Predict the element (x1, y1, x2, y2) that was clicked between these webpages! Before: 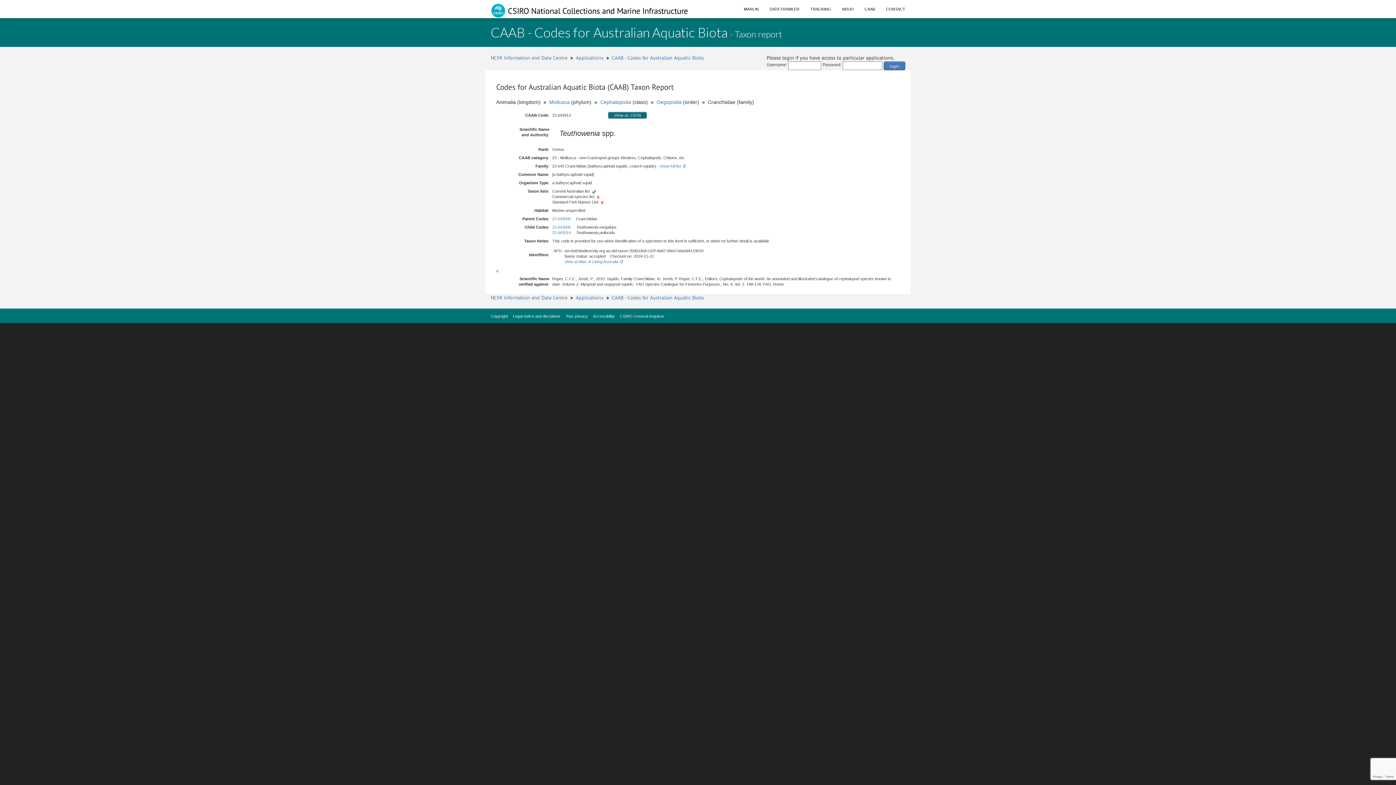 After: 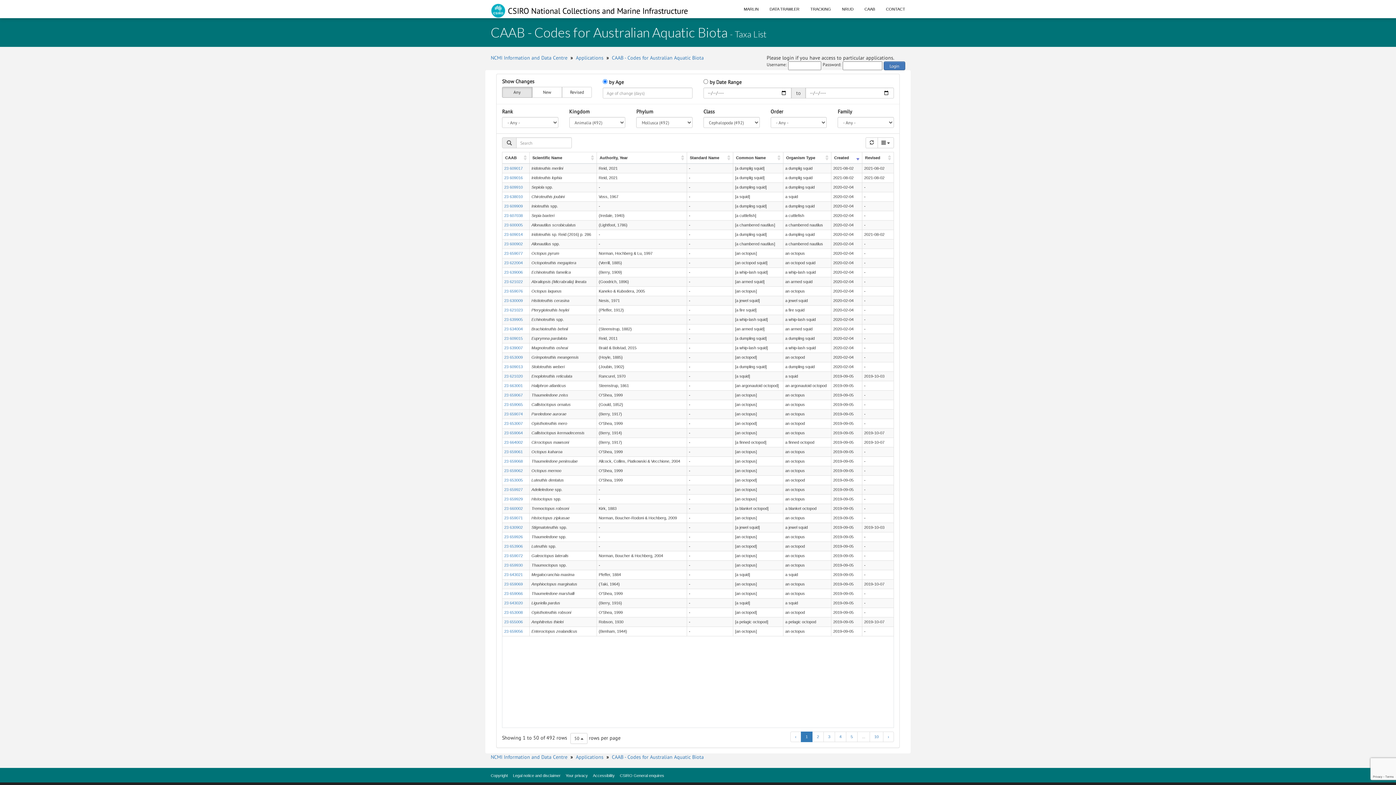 Action: bbox: (600, 99, 631, 105) label: Cephalopoda